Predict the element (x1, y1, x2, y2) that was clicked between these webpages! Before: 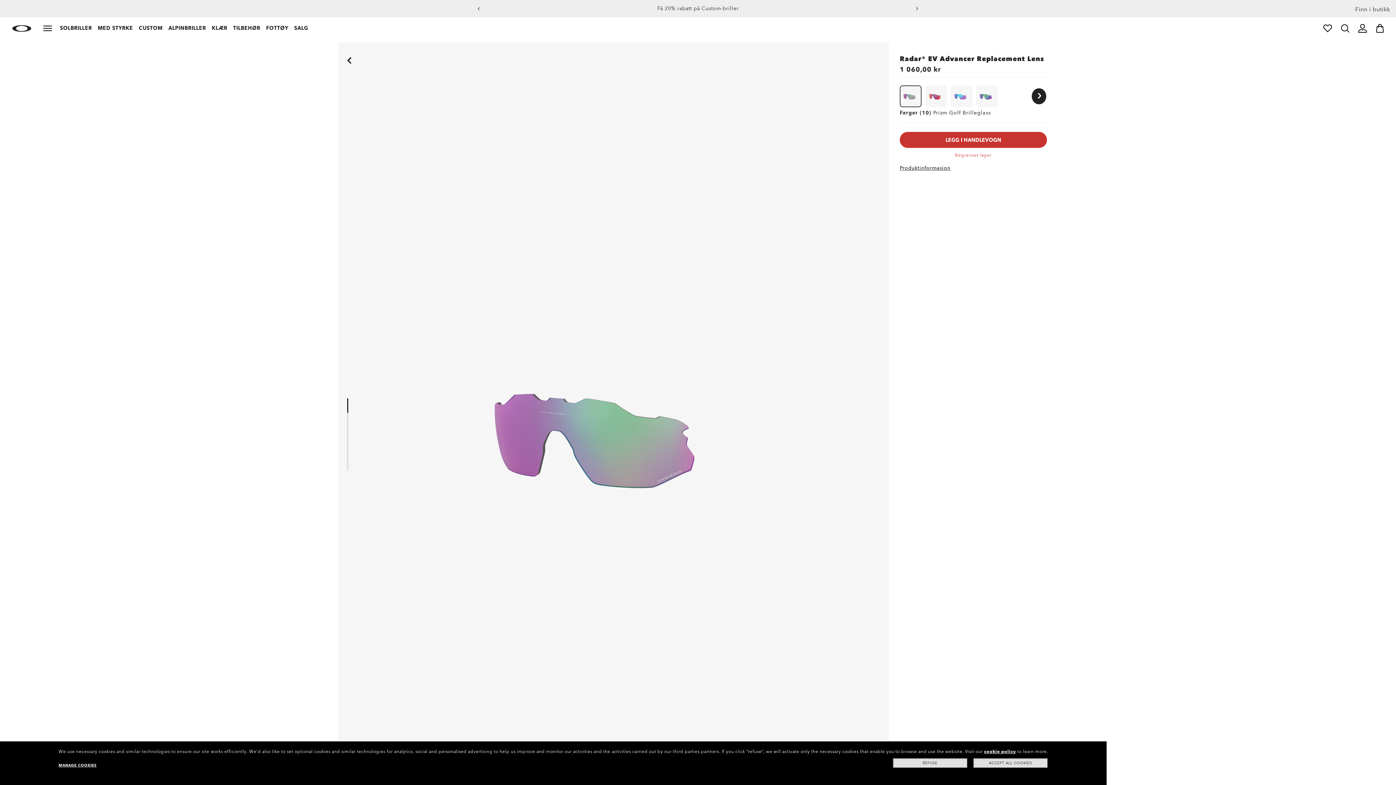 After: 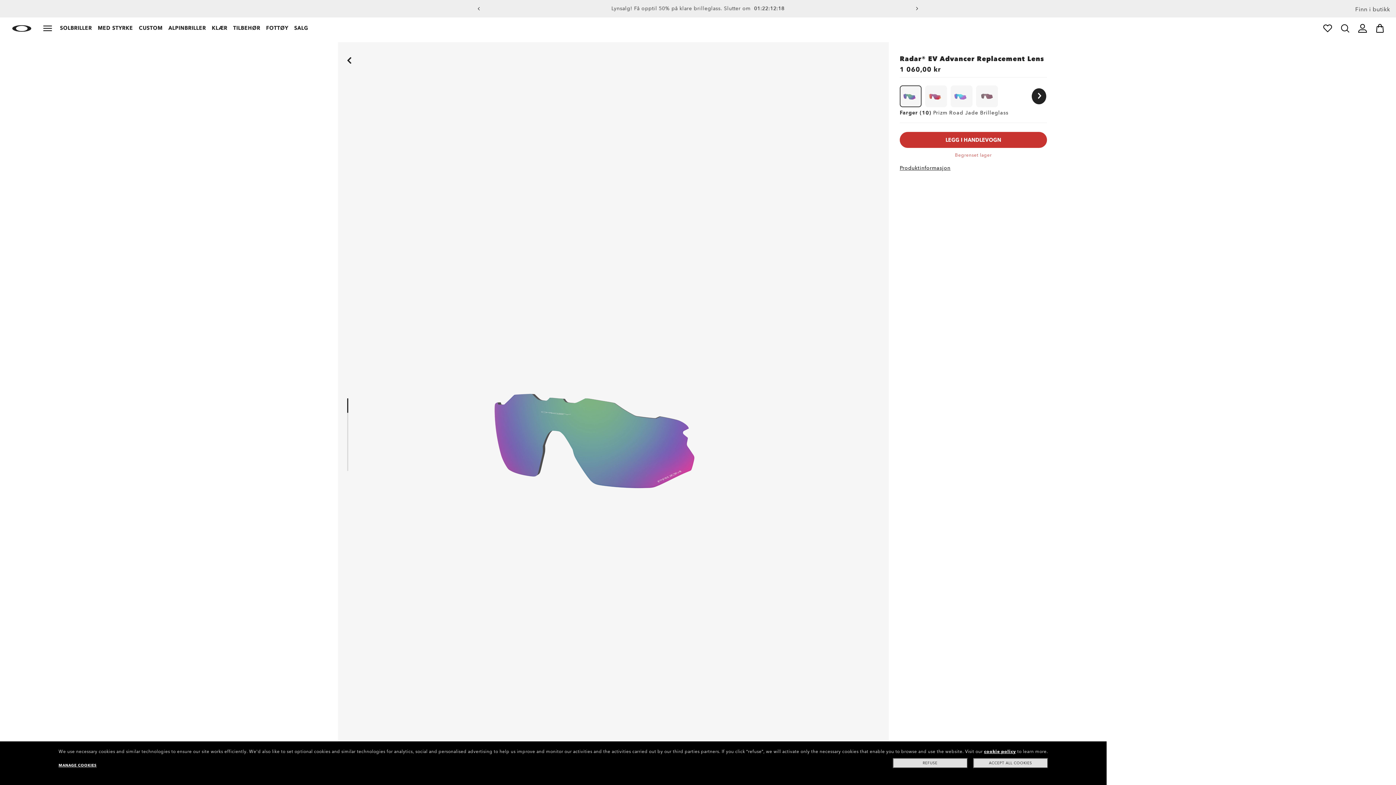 Action: bbox: (976, 90, 998, 101)